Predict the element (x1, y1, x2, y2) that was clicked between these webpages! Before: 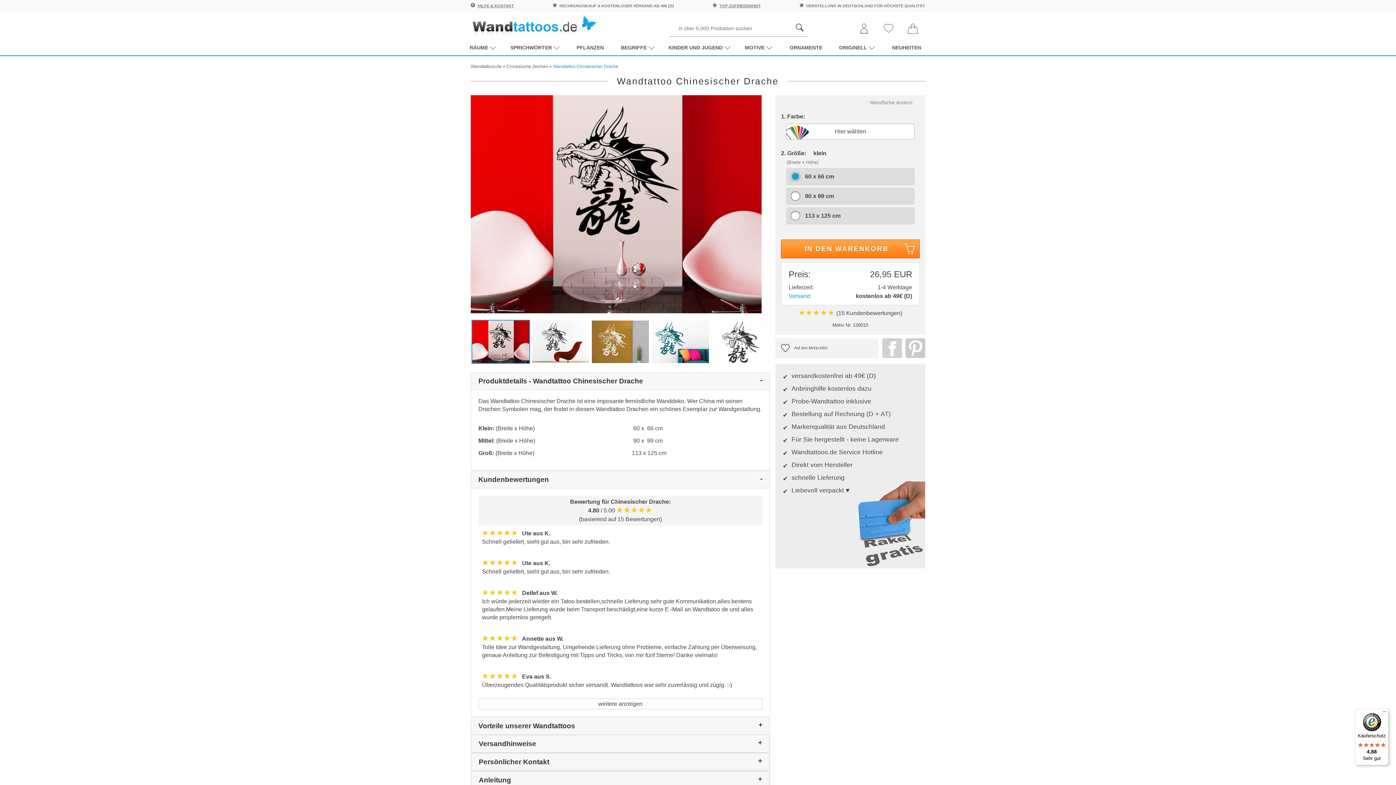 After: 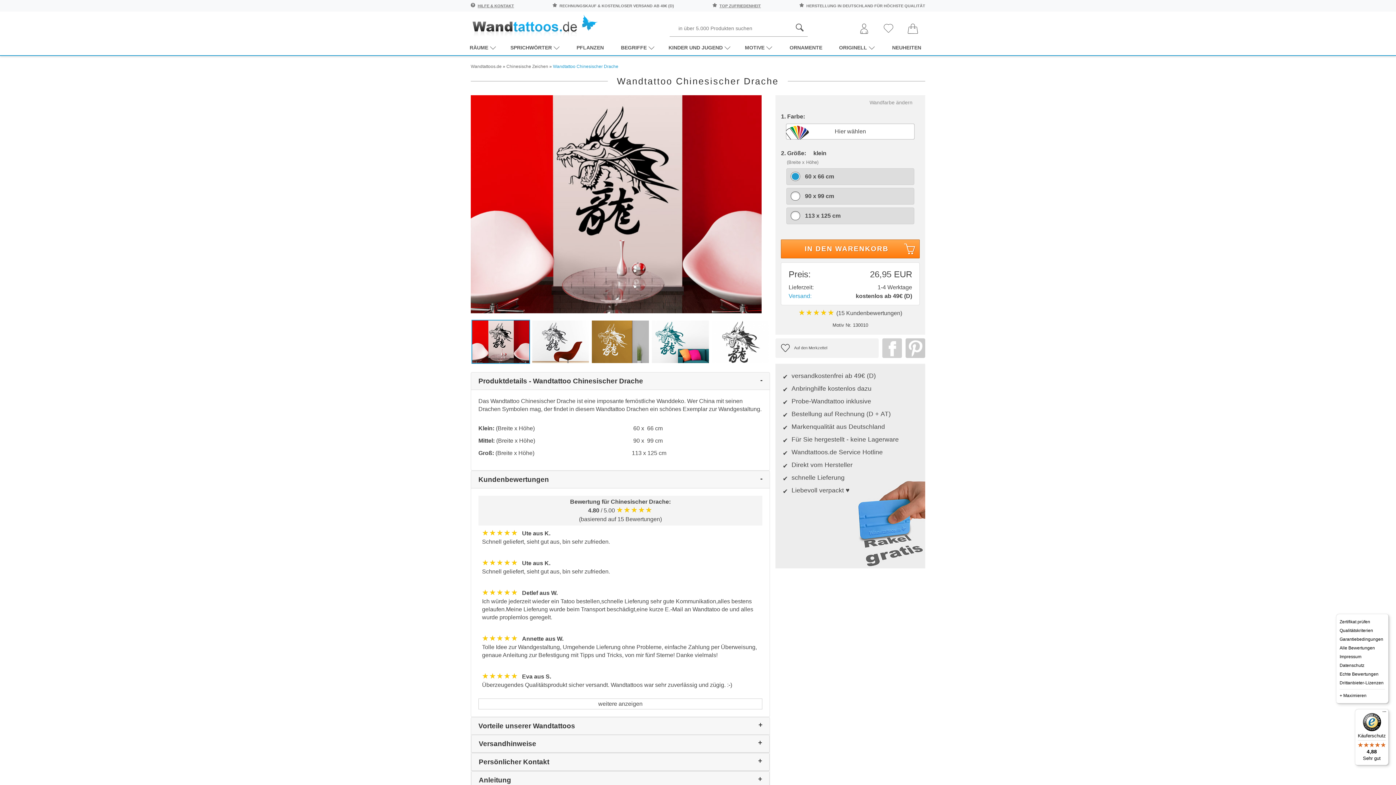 Action: bbox: (1380, 709, 1389, 718) label: Menü